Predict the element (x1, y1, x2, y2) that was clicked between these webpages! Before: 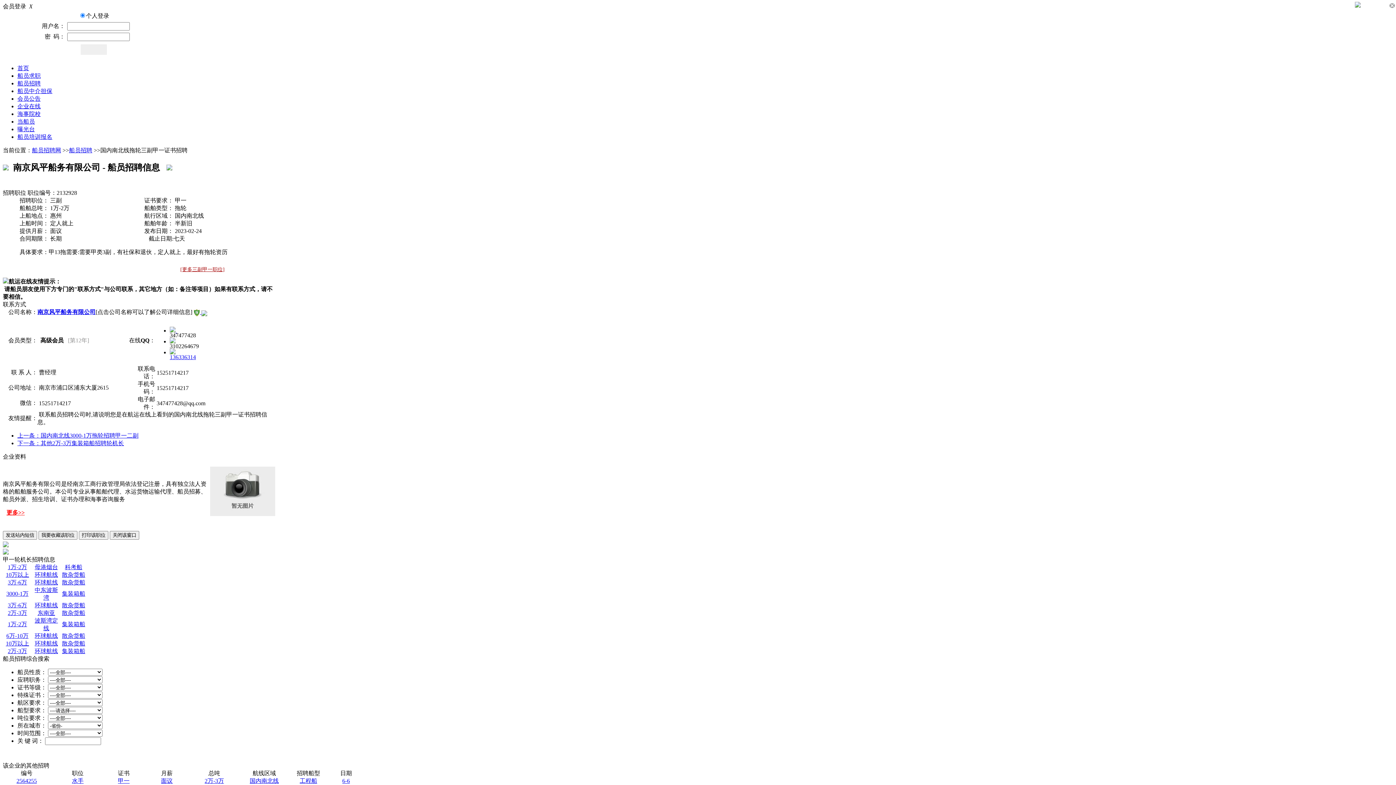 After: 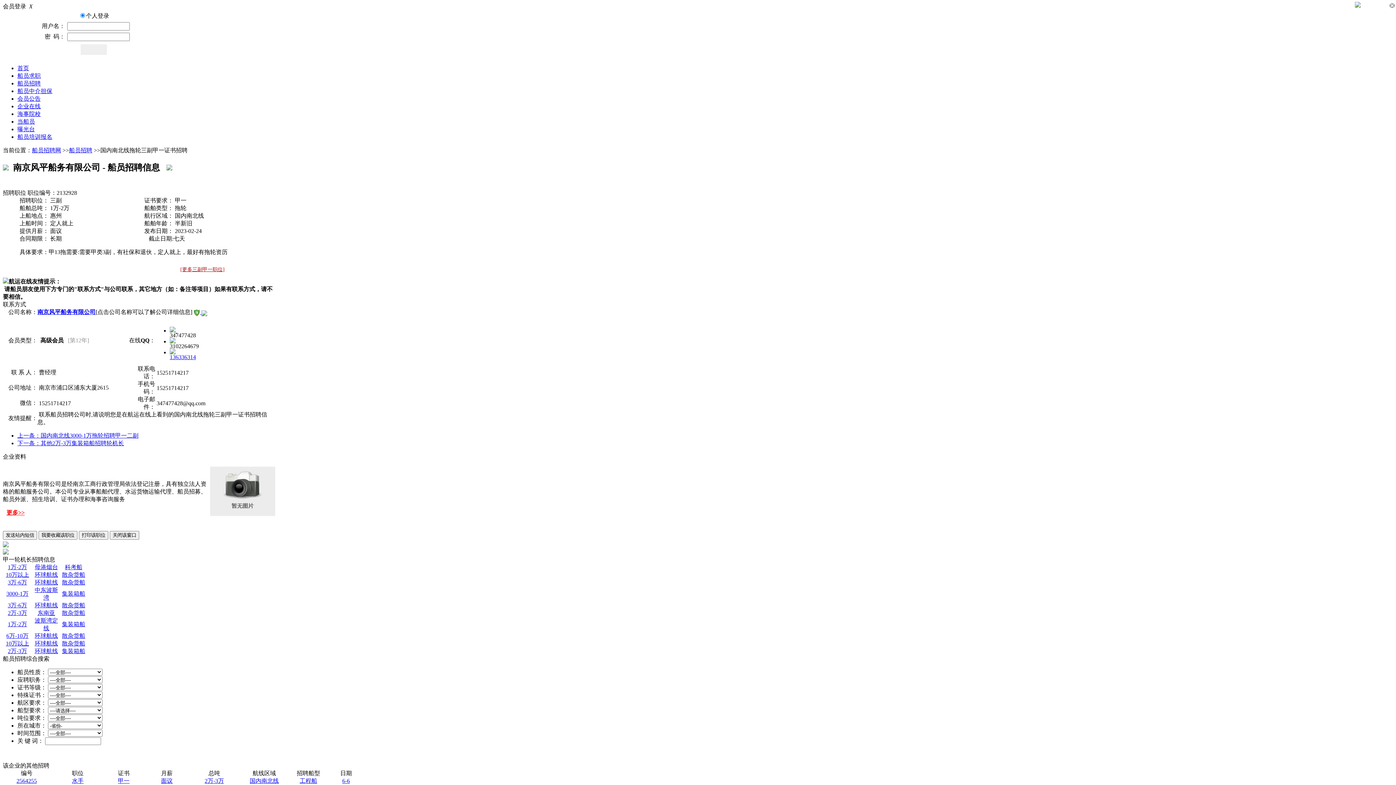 Action: label: 2万-3万 bbox: (7, 610, 27, 616)